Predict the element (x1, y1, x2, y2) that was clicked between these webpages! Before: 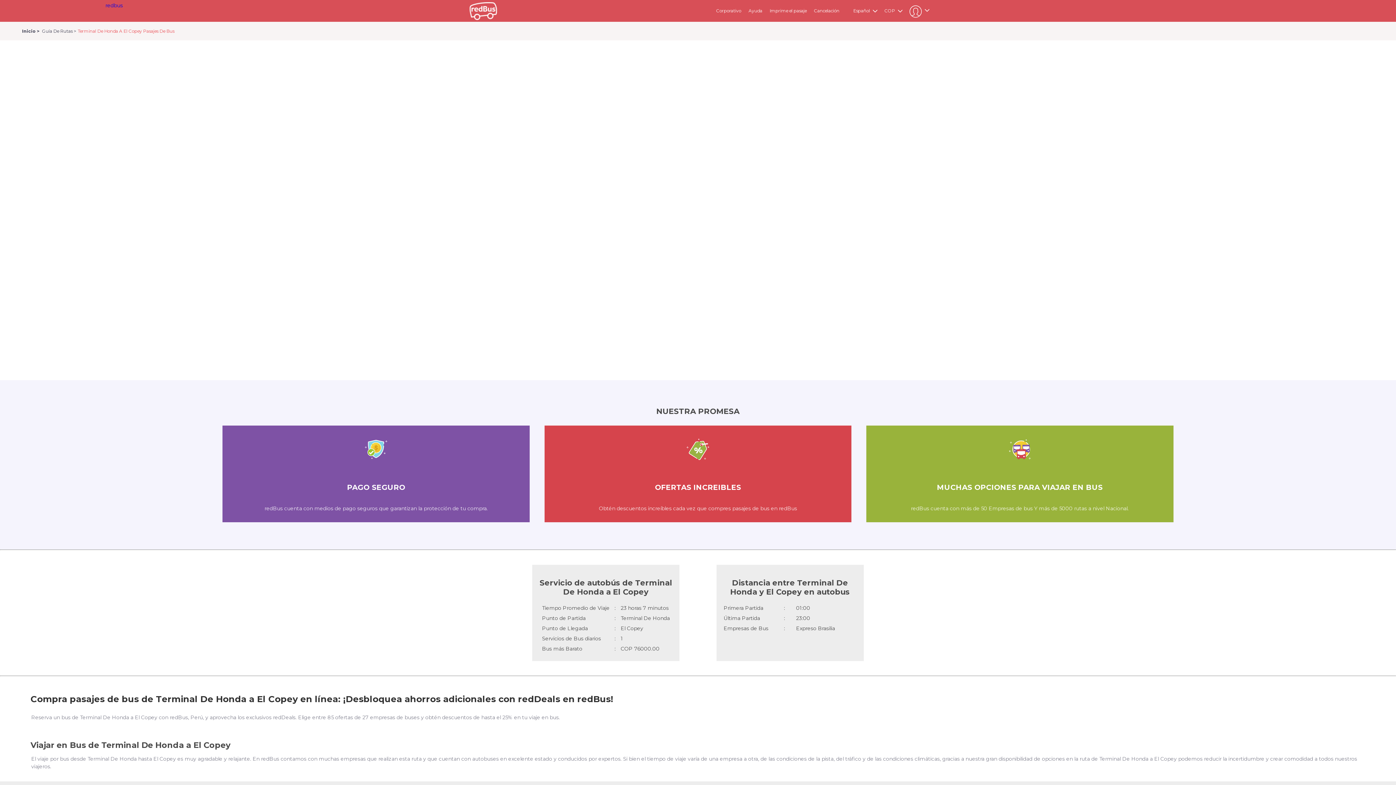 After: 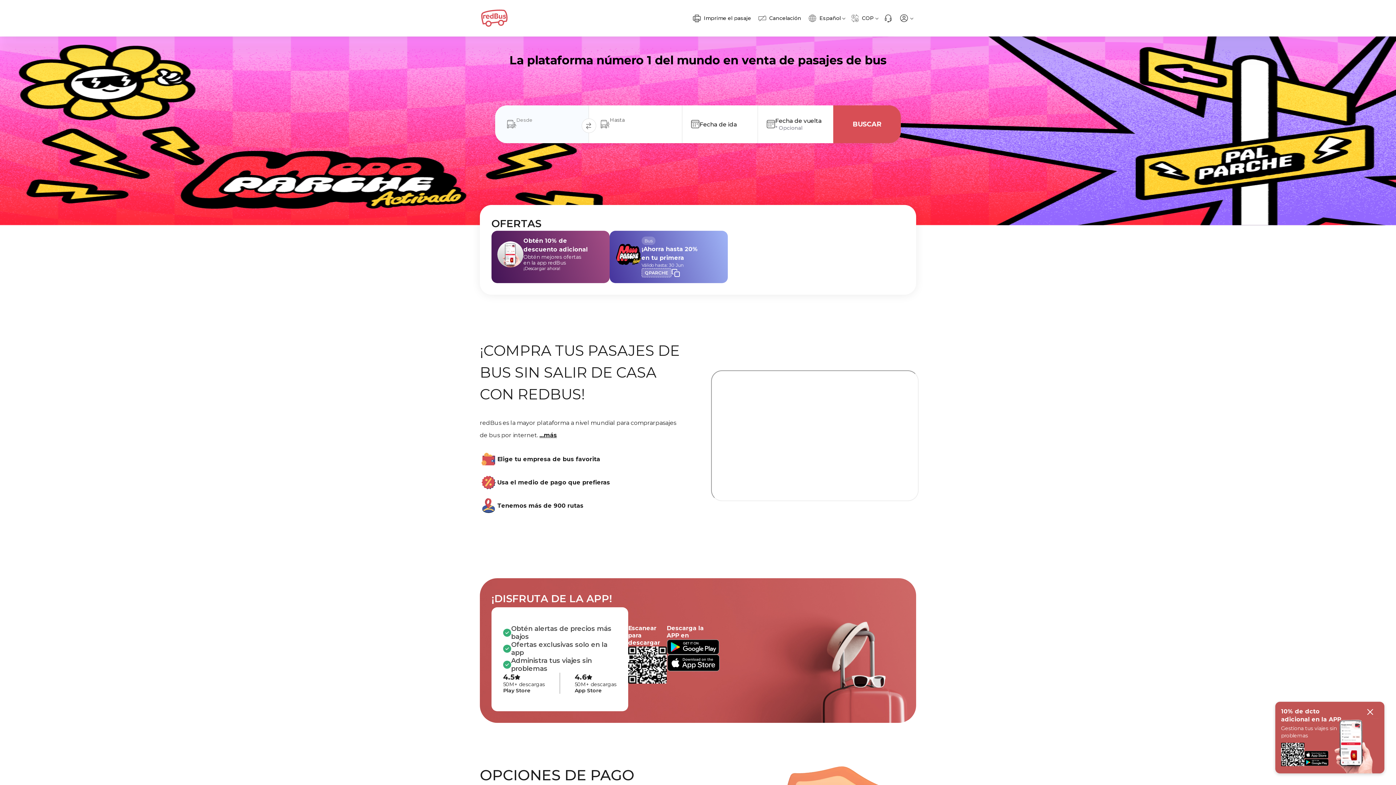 Action: label: Inicio  bbox: (20, 28, 39, 33)